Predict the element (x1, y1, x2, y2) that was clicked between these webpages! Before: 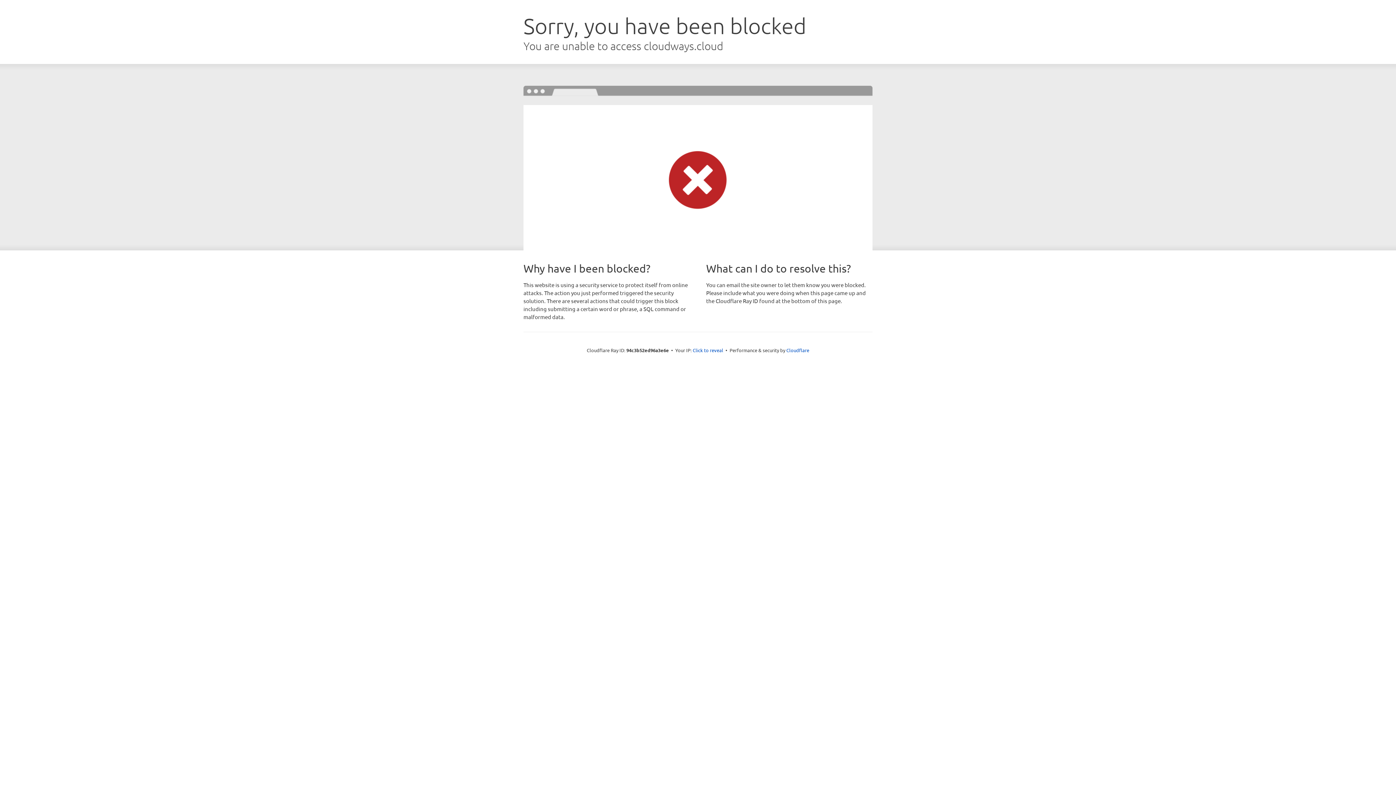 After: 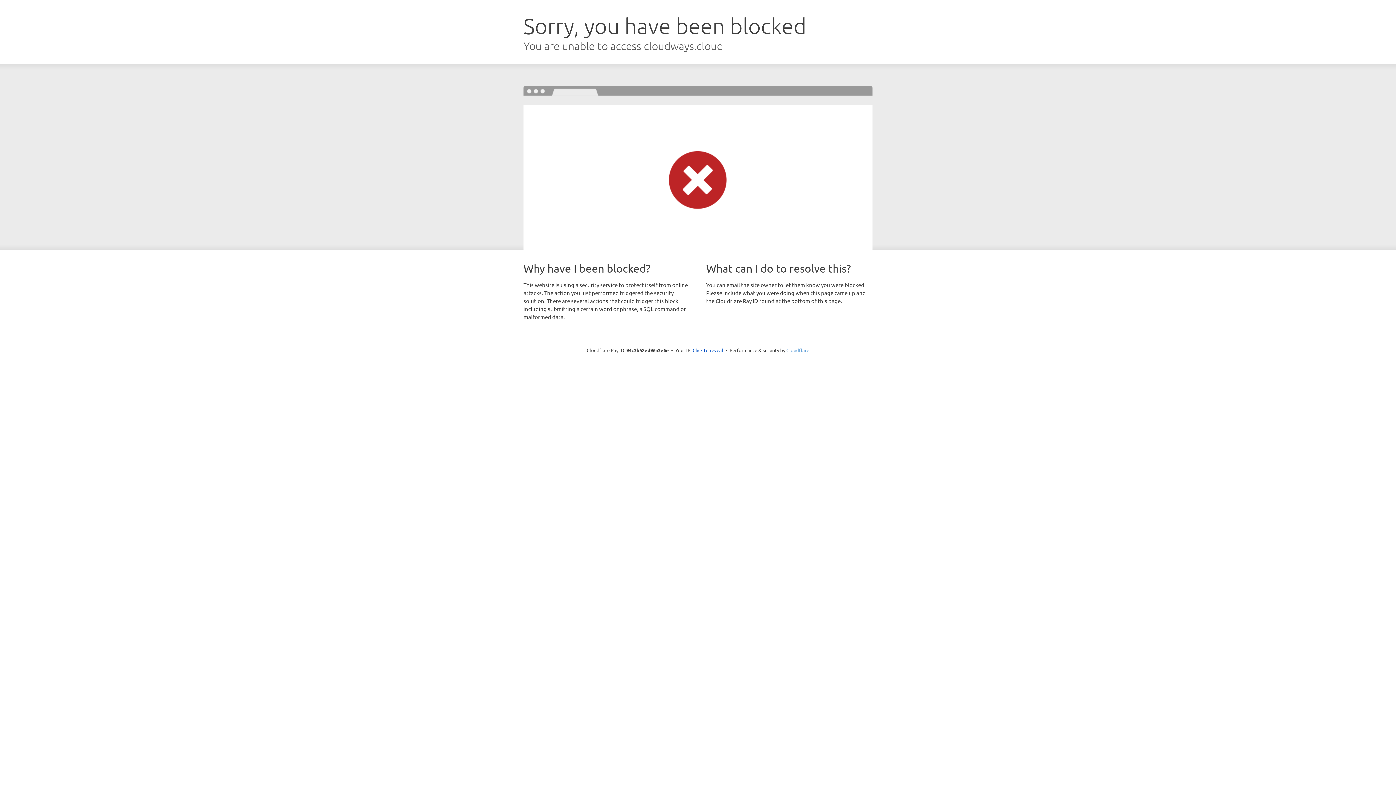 Action: label: Cloudflare bbox: (786, 347, 809, 353)